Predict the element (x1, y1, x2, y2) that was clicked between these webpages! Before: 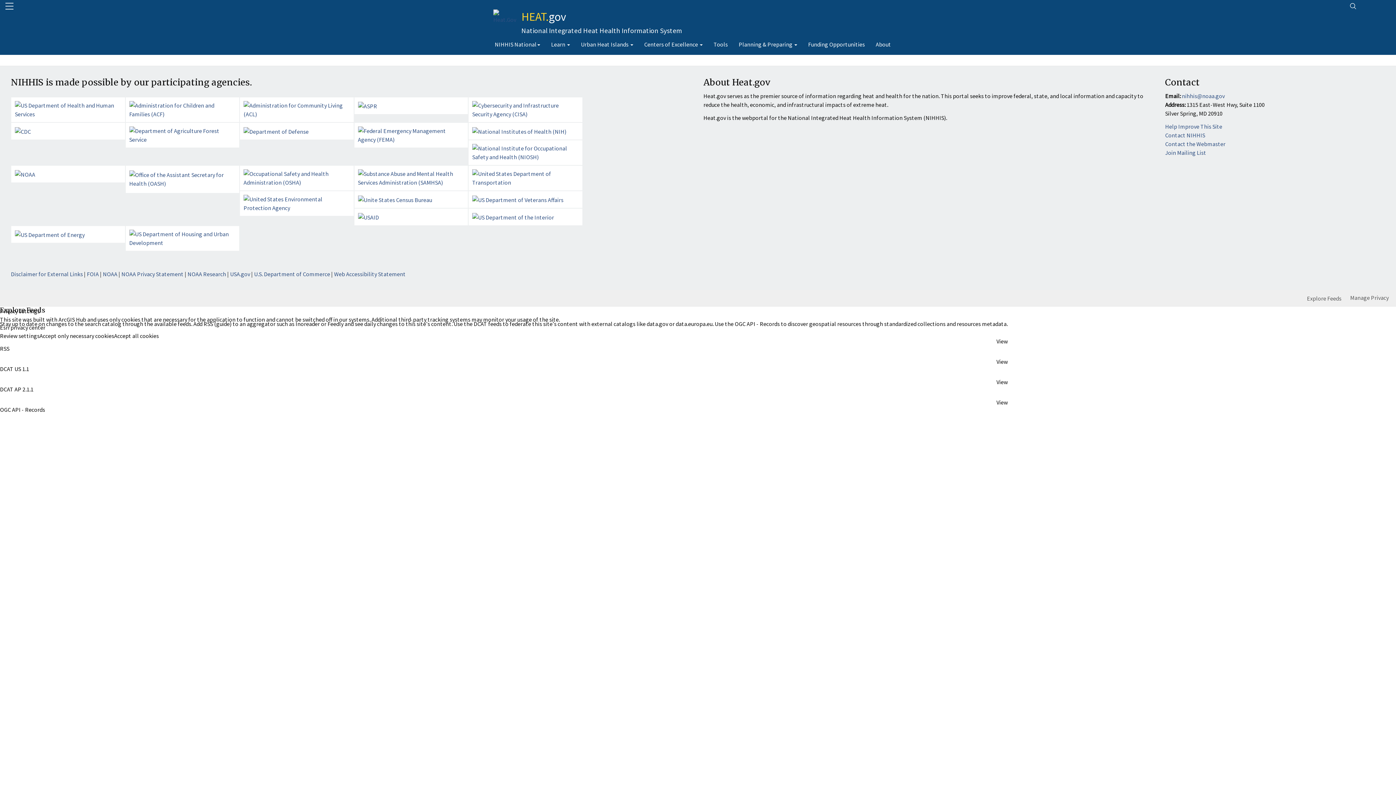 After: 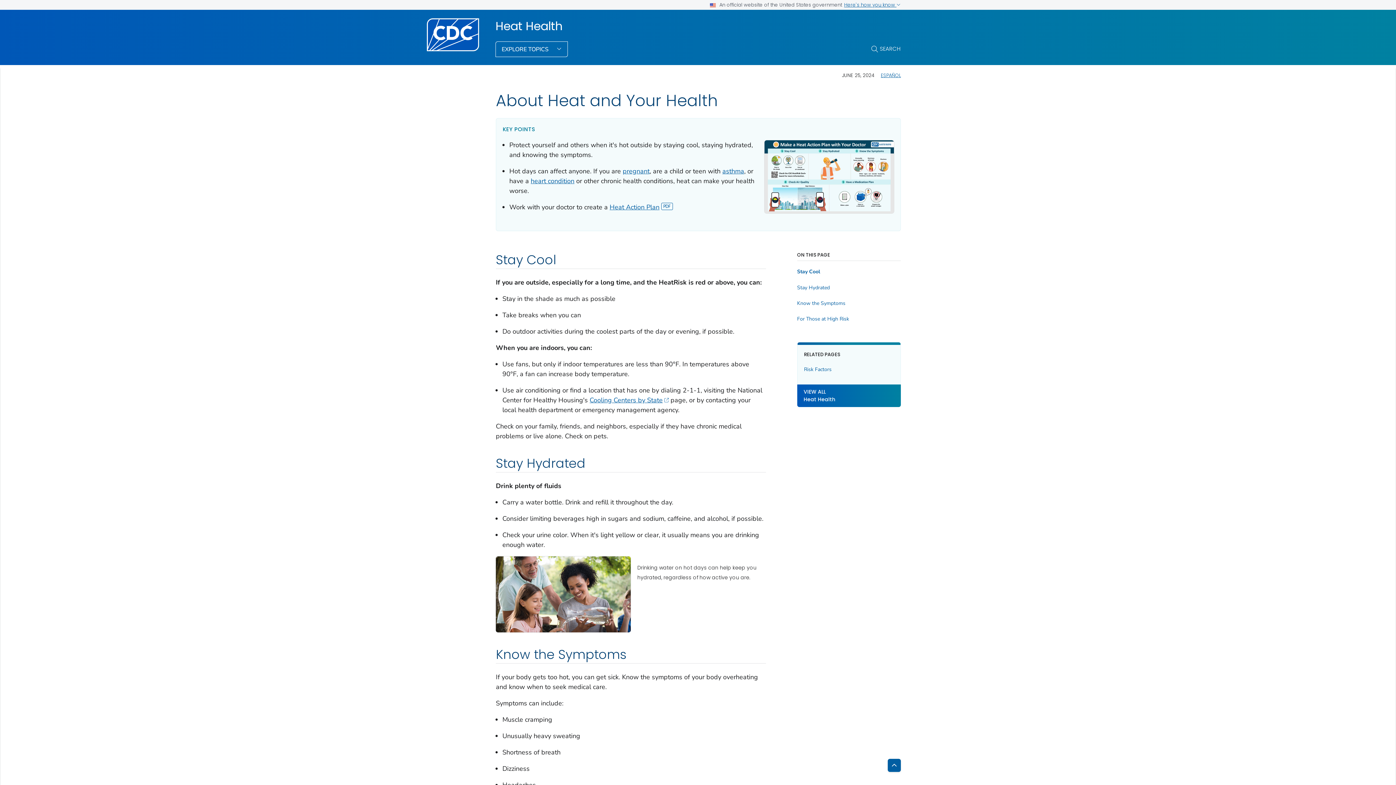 Action: bbox: (14, 118, 121, 125)